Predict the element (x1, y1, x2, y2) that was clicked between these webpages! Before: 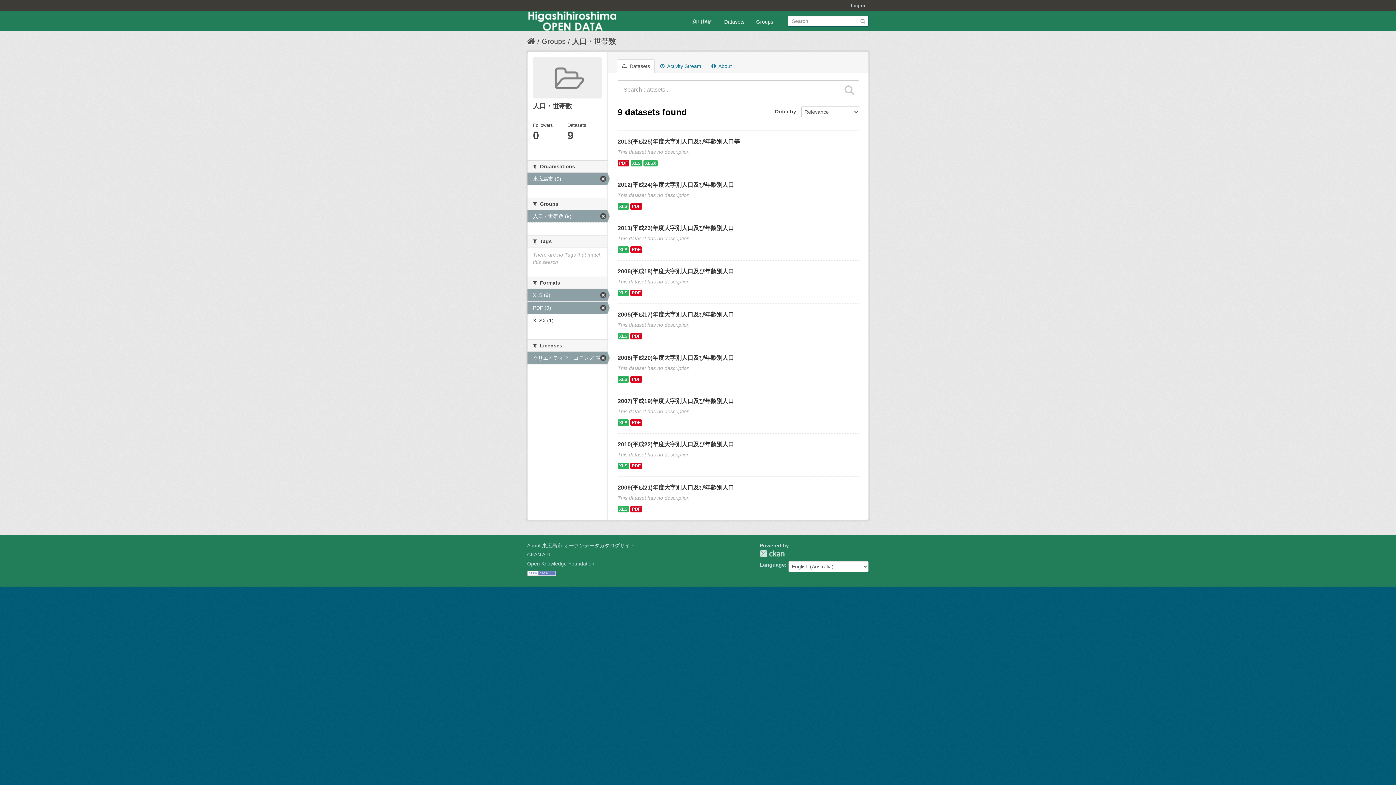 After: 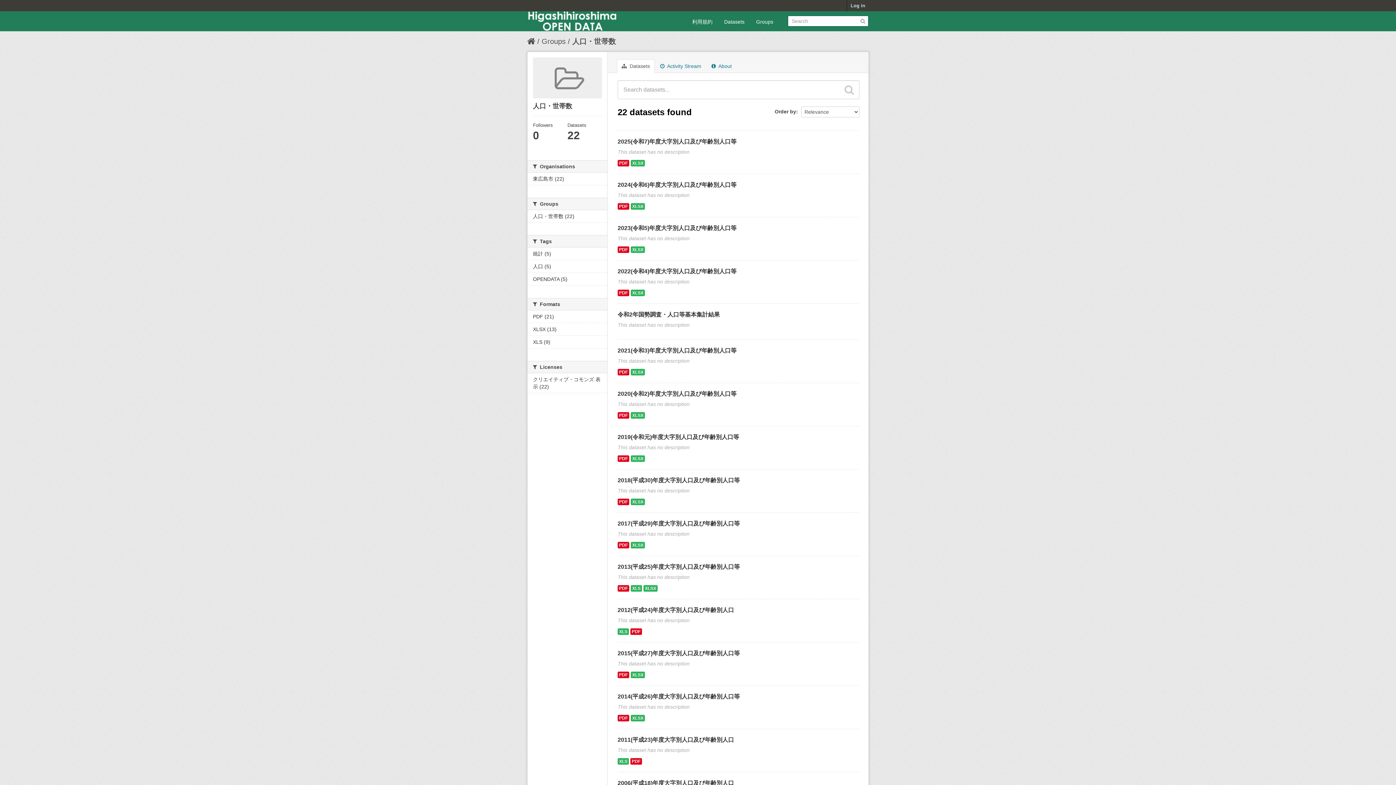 Action: bbox: (572, 37, 616, 45) label: 人口・世帯数